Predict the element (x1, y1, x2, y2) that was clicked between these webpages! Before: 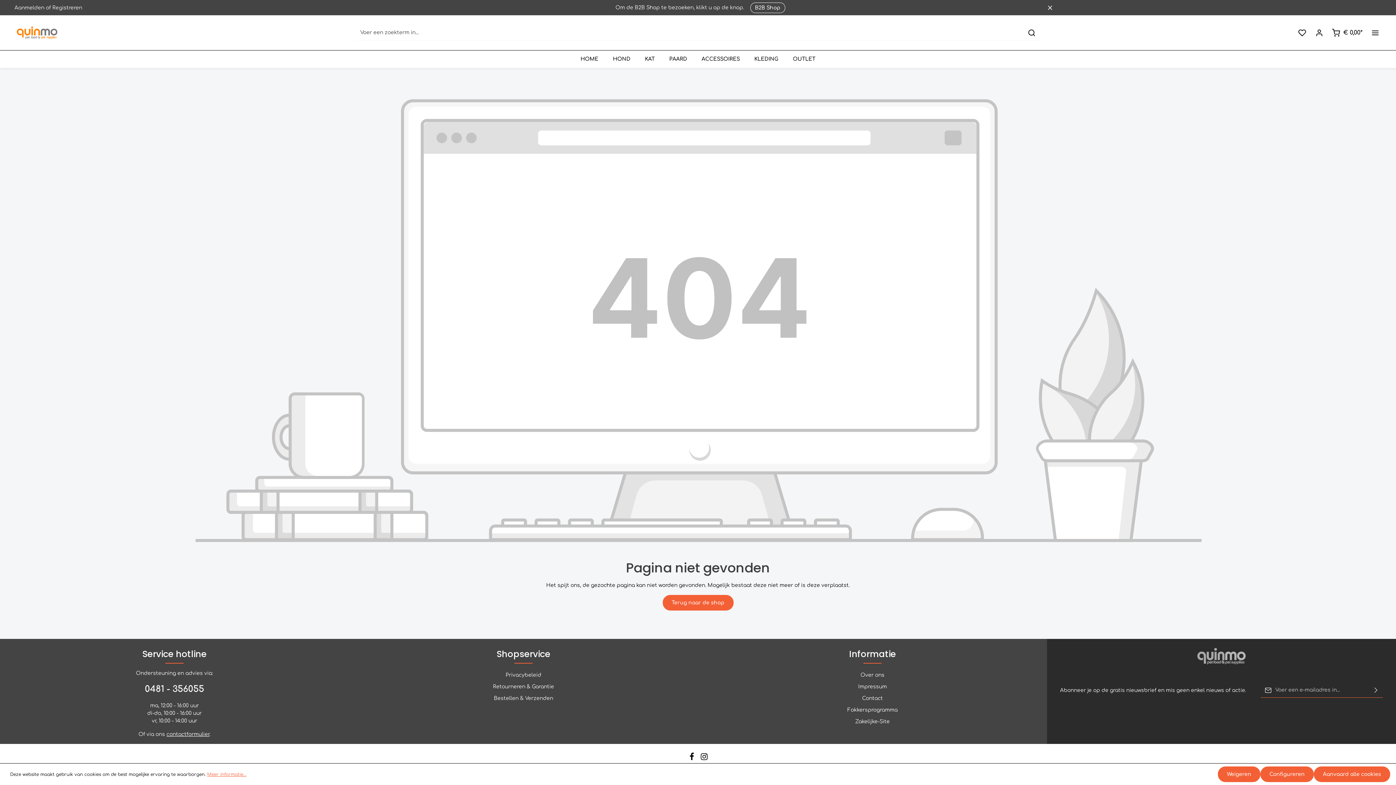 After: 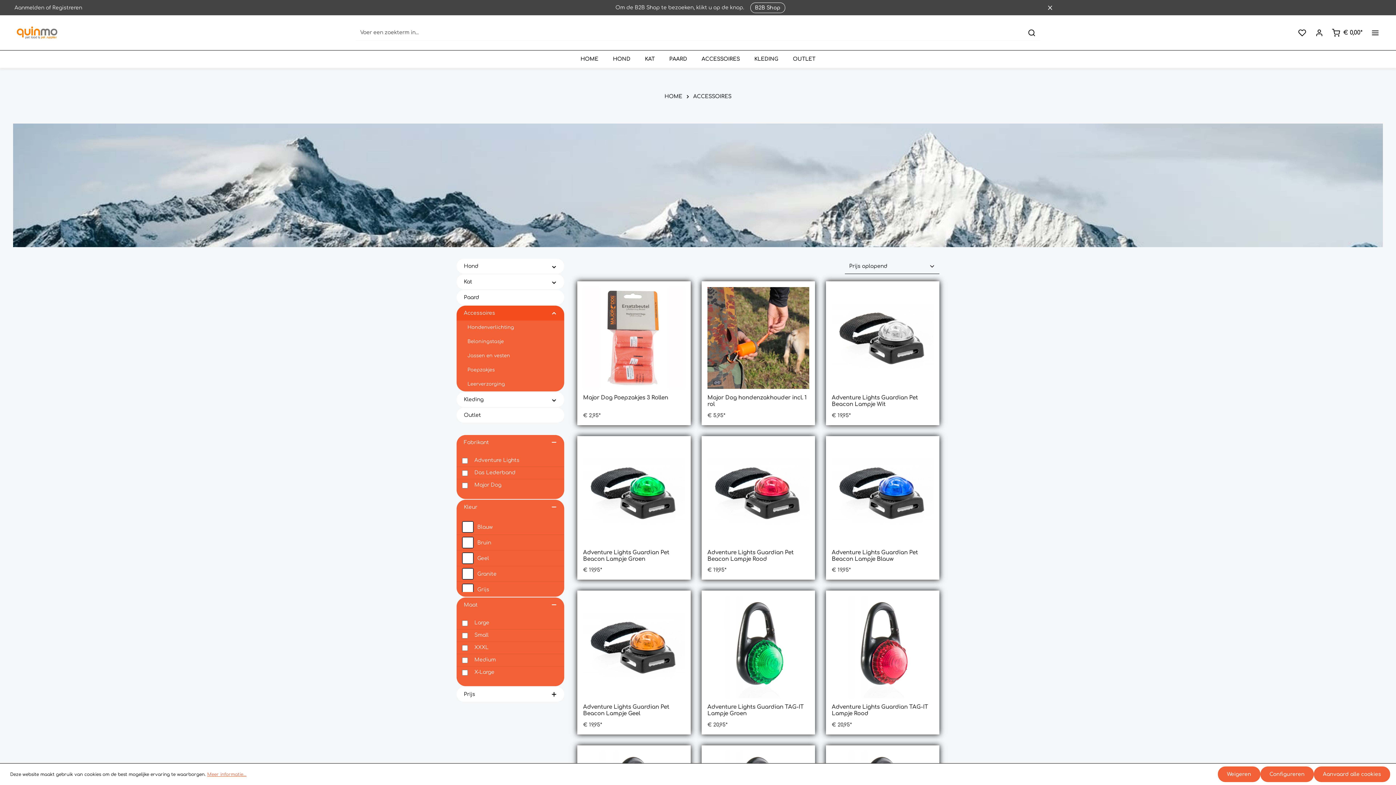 Action: label: ACCESSOIRES bbox: (694, 50, 747, 68)